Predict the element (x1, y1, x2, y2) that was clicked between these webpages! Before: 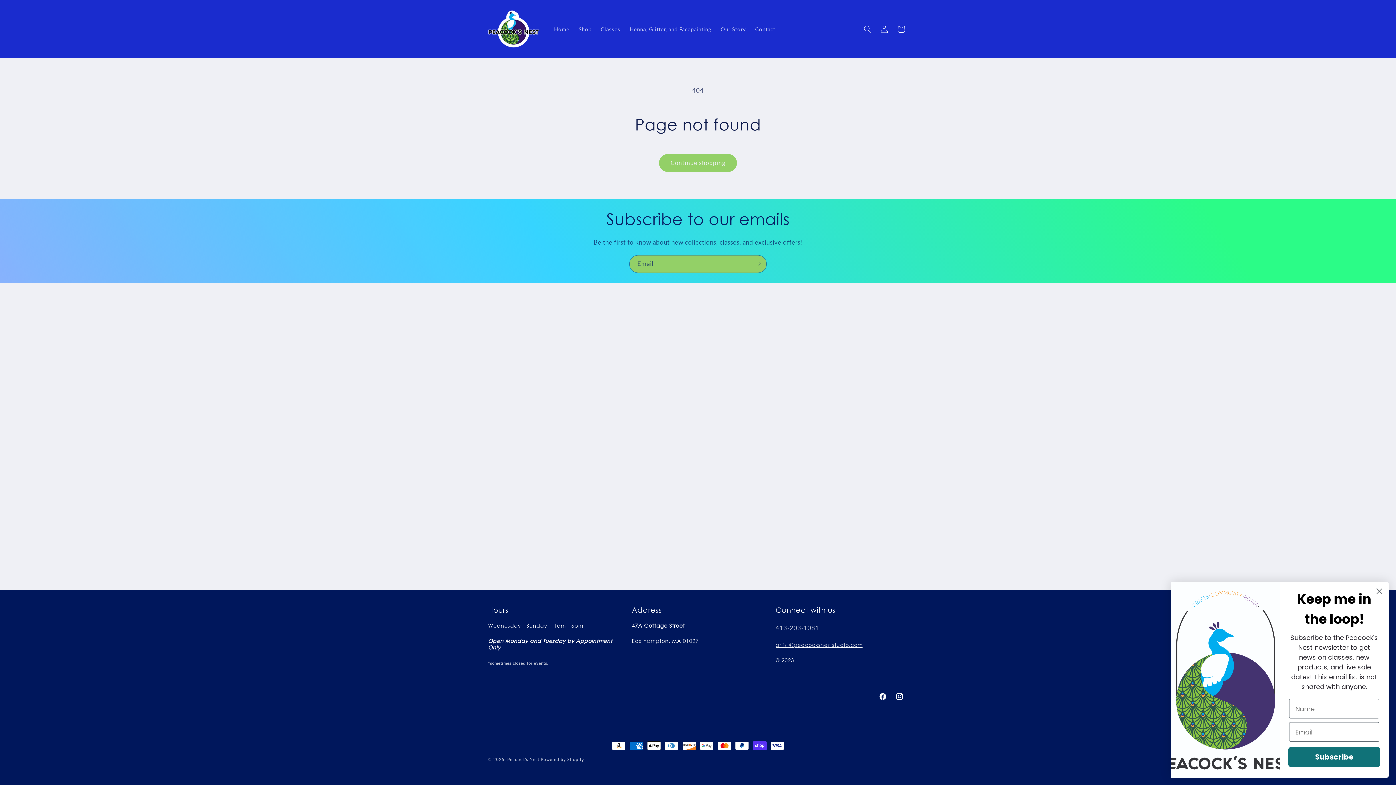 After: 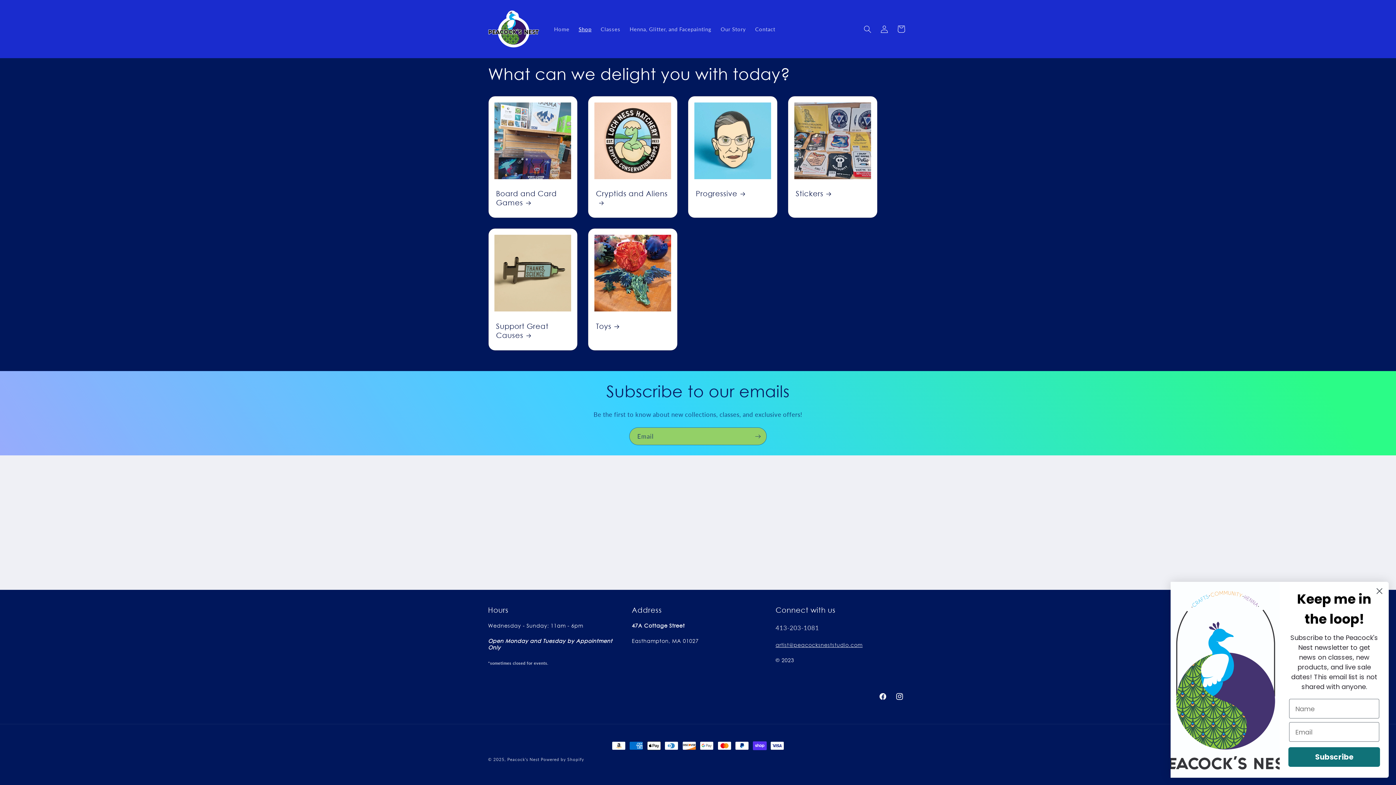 Action: bbox: (574, 21, 596, 36) label: Shop